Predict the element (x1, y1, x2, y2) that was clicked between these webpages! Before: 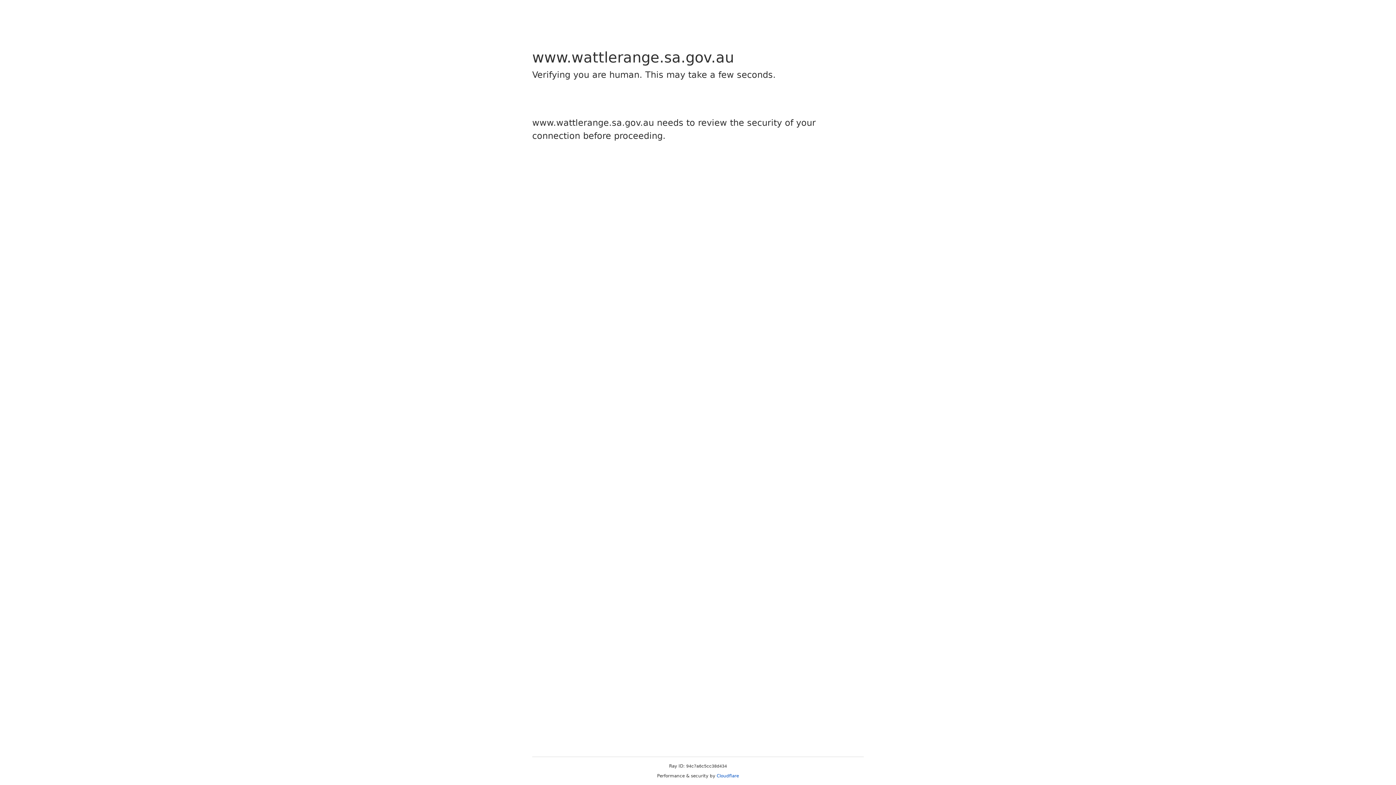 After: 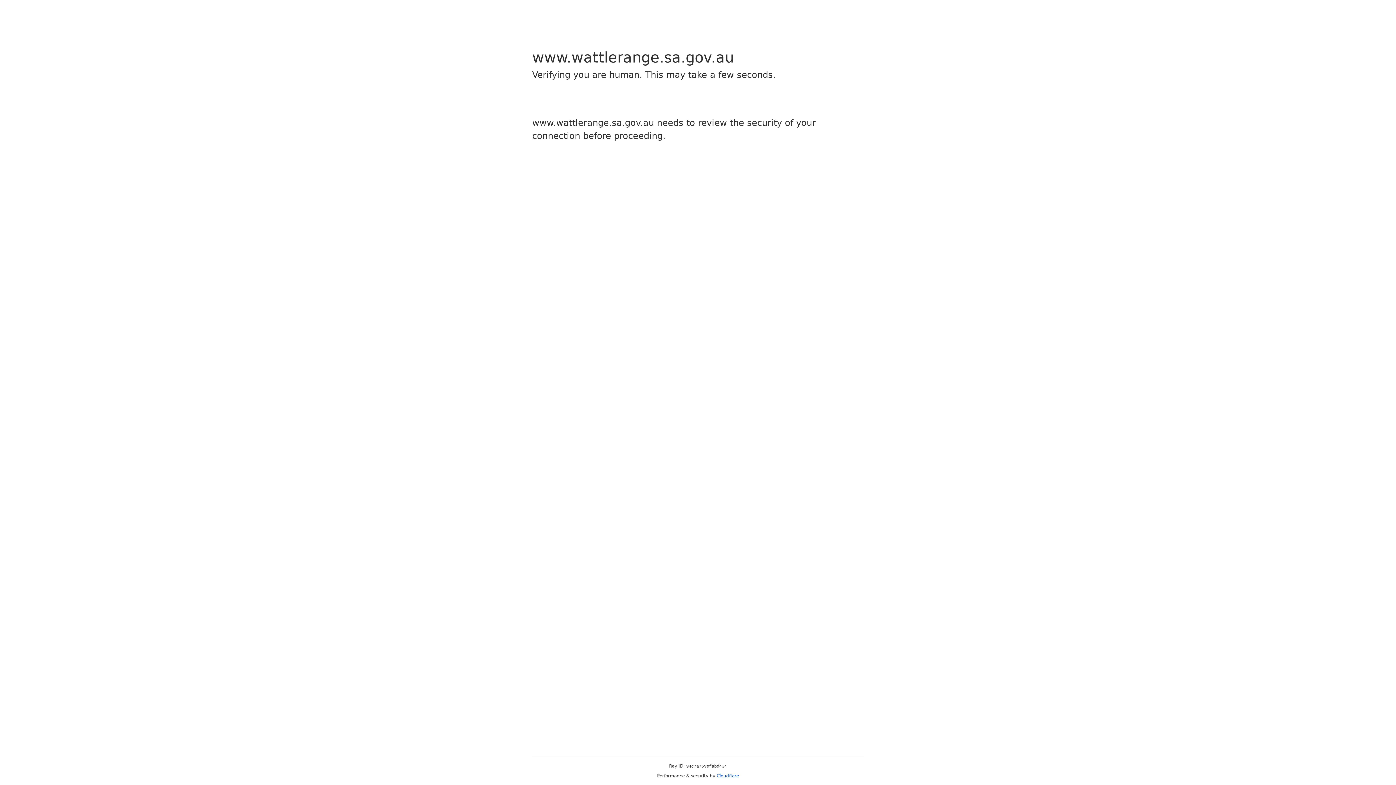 Action: bbox: (716, 773, 739, 778) label: Cloudflare